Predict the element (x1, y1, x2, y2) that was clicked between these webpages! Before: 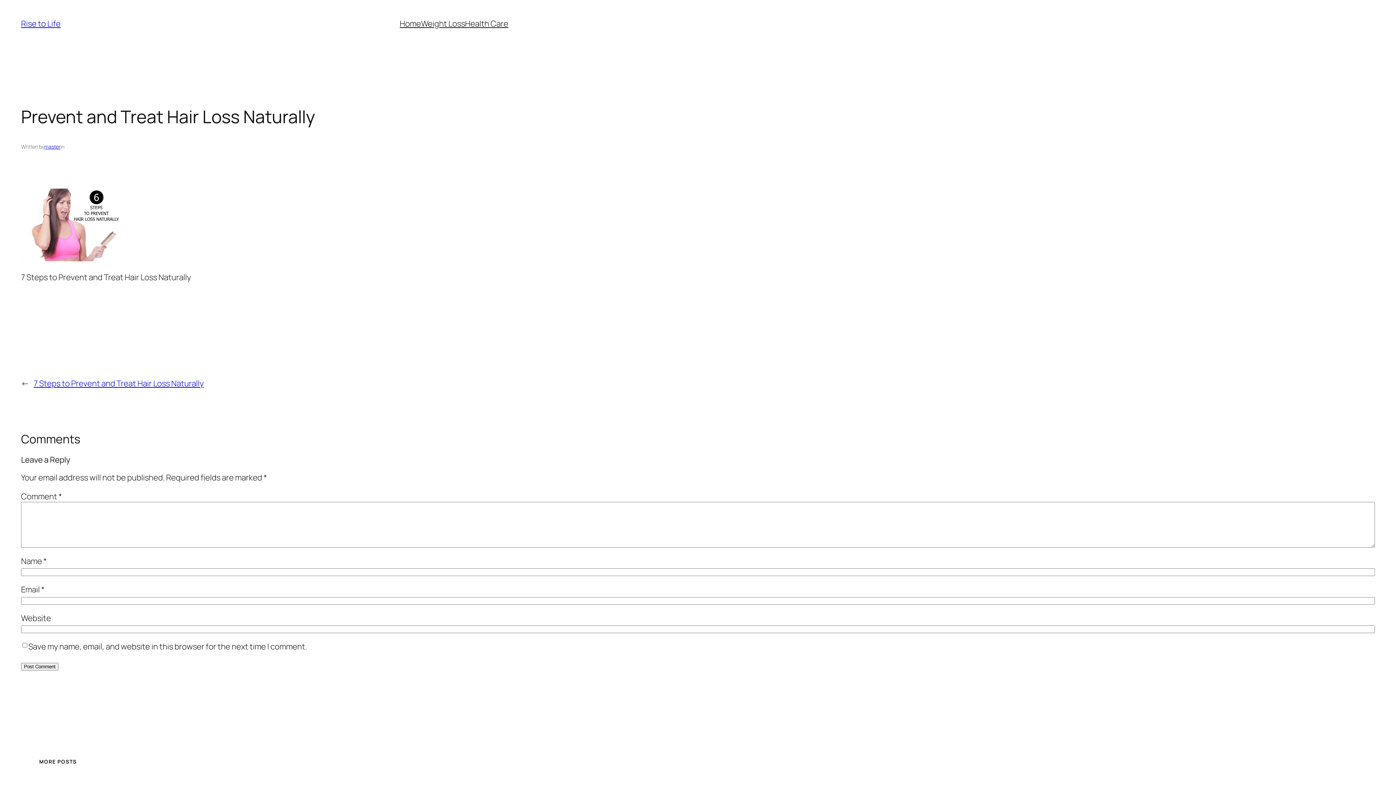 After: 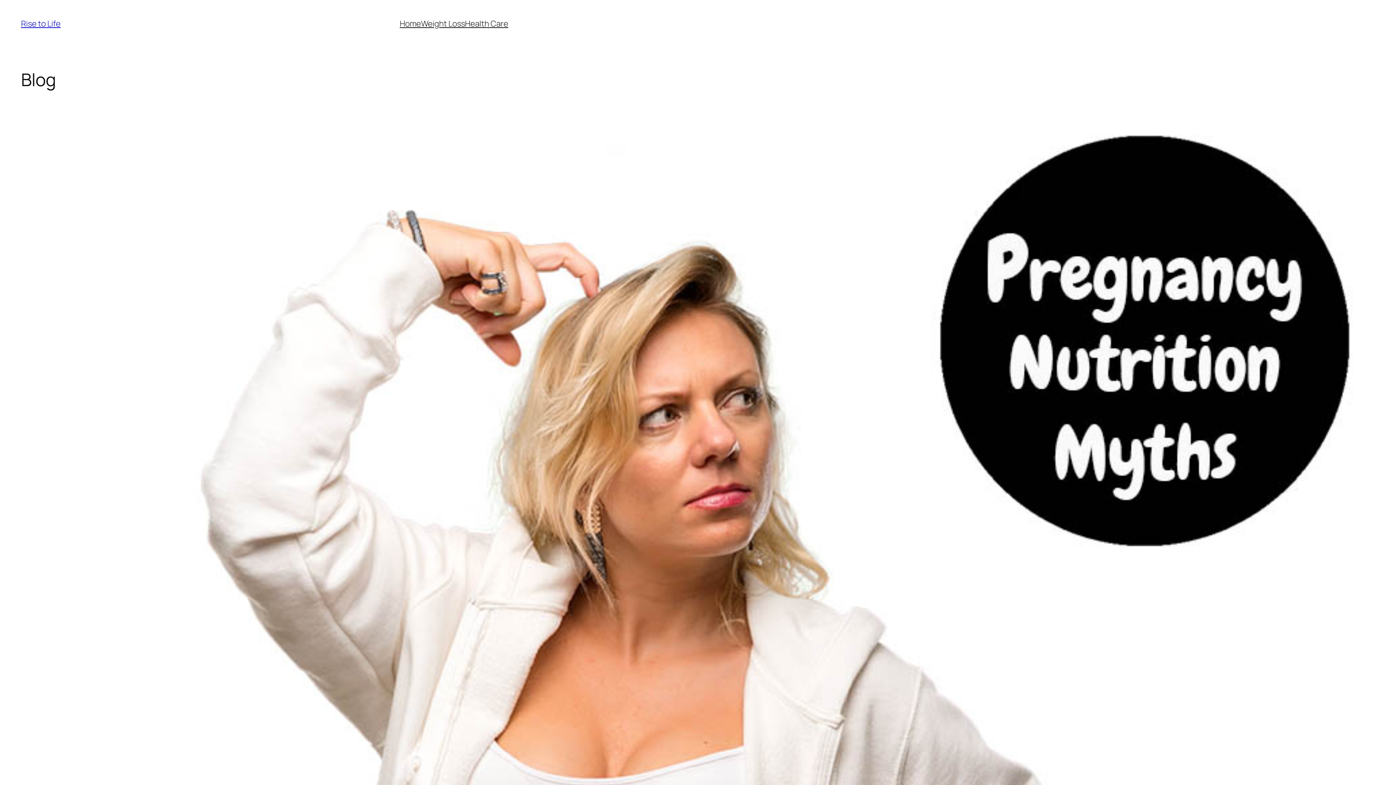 Action: label: Rise to Life bbox: (21, 18, 60, 29)